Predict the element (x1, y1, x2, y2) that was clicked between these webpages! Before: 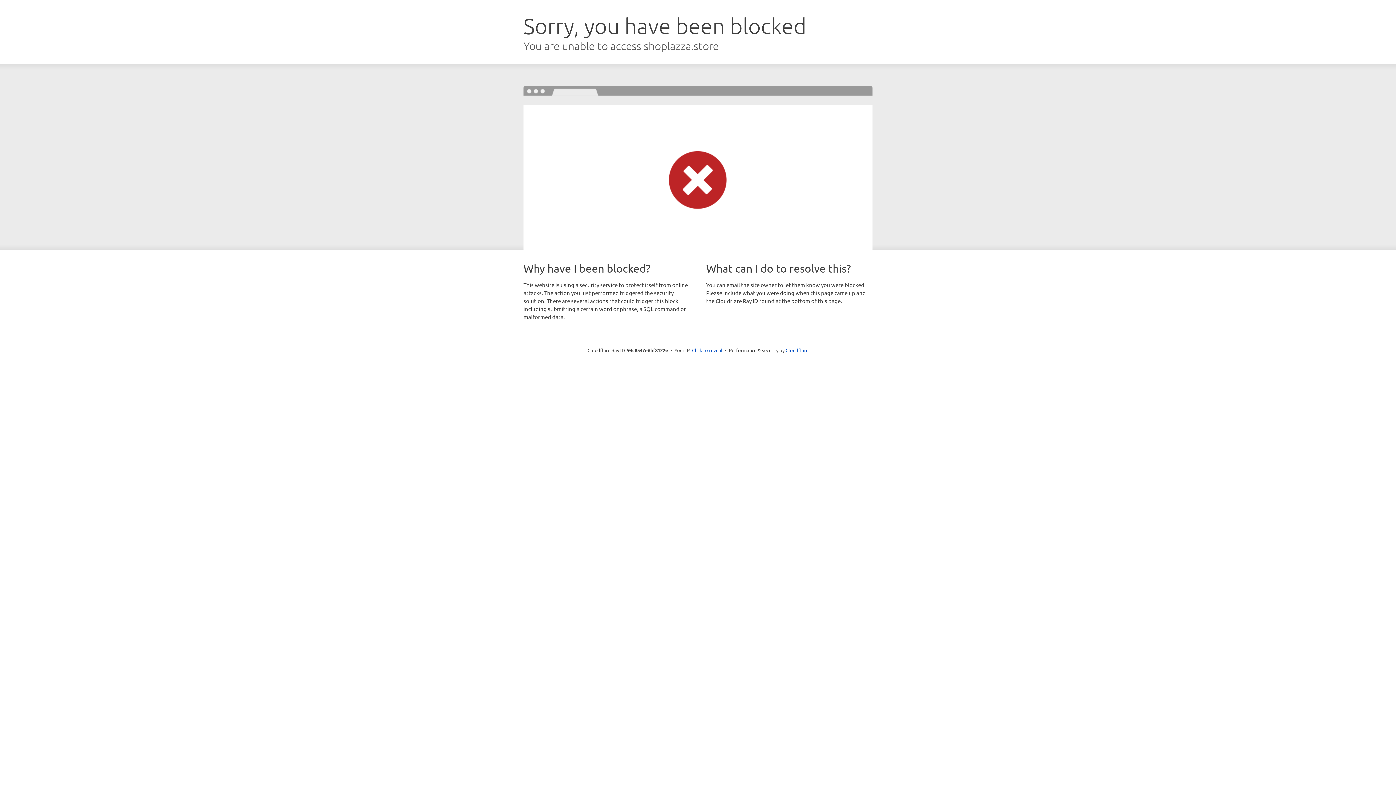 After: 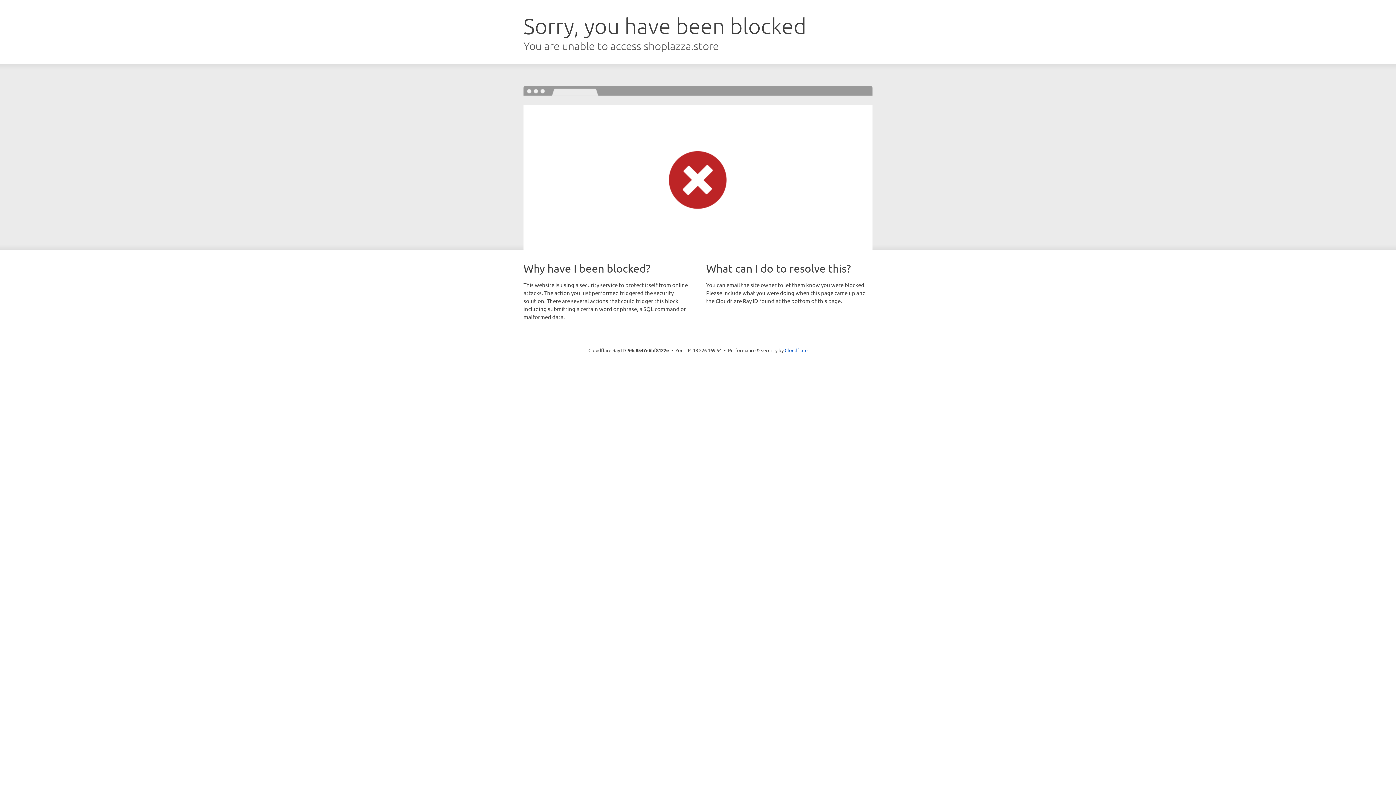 Action: bbox: (692, 346, 722, 353) label: Click to reveal